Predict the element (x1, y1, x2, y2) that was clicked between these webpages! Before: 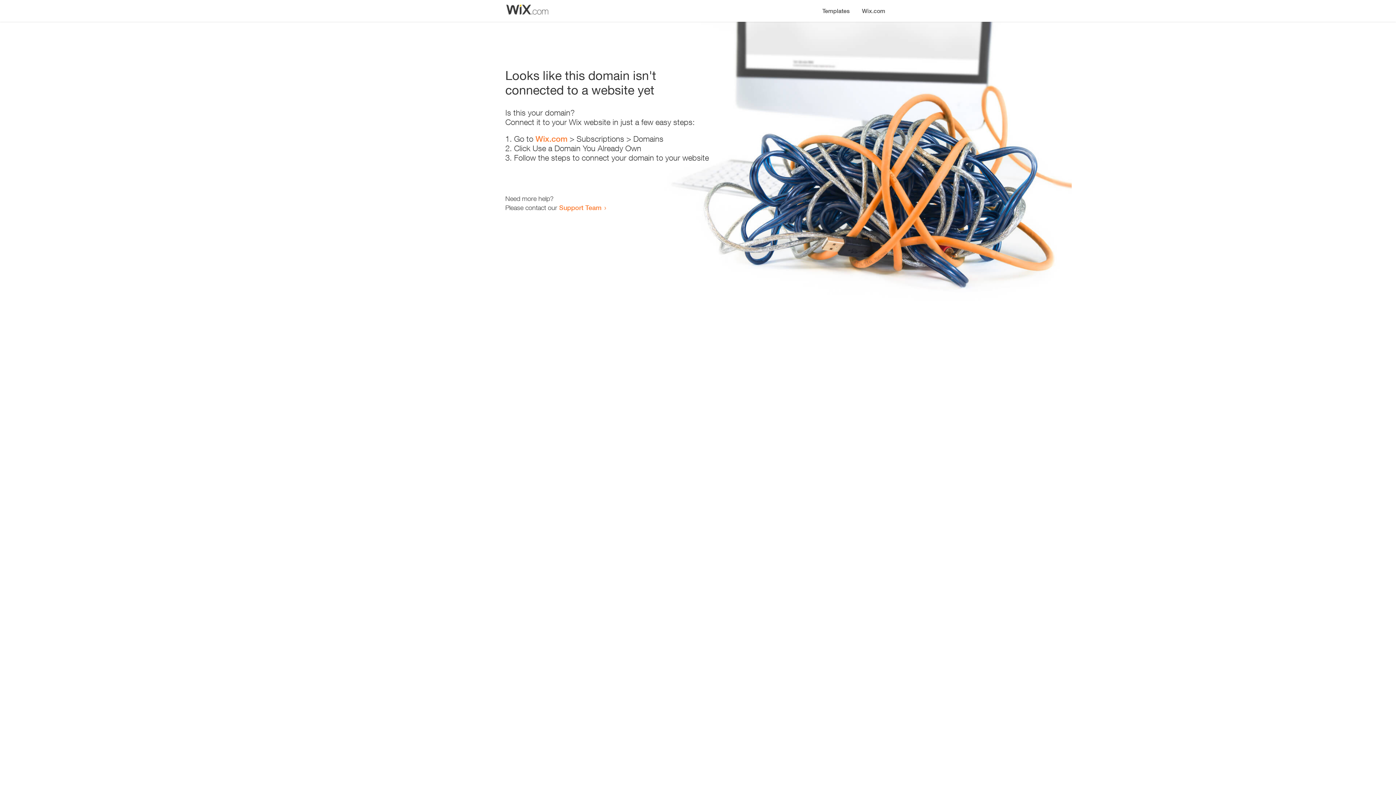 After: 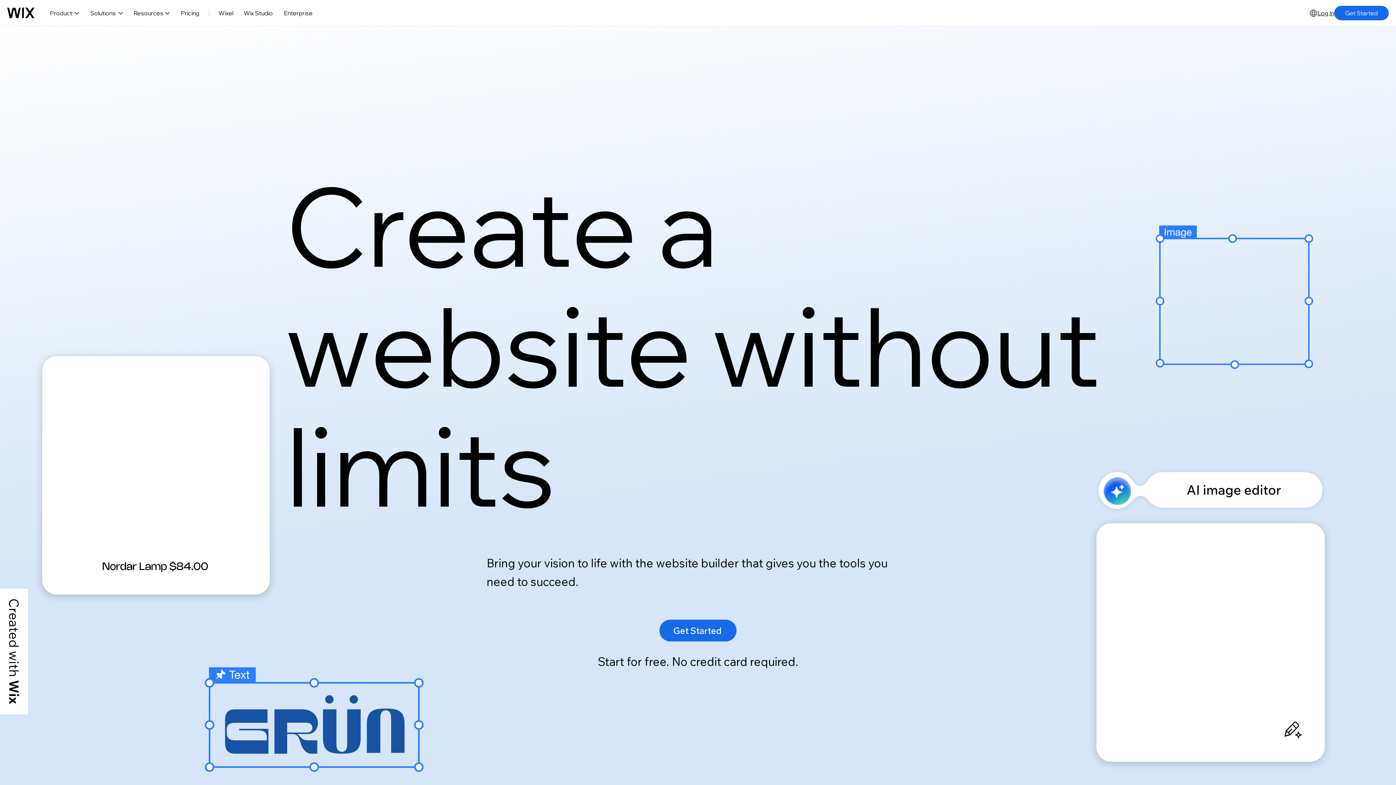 Action: label: Wix.com bbox: (856, 0, 890, 14)